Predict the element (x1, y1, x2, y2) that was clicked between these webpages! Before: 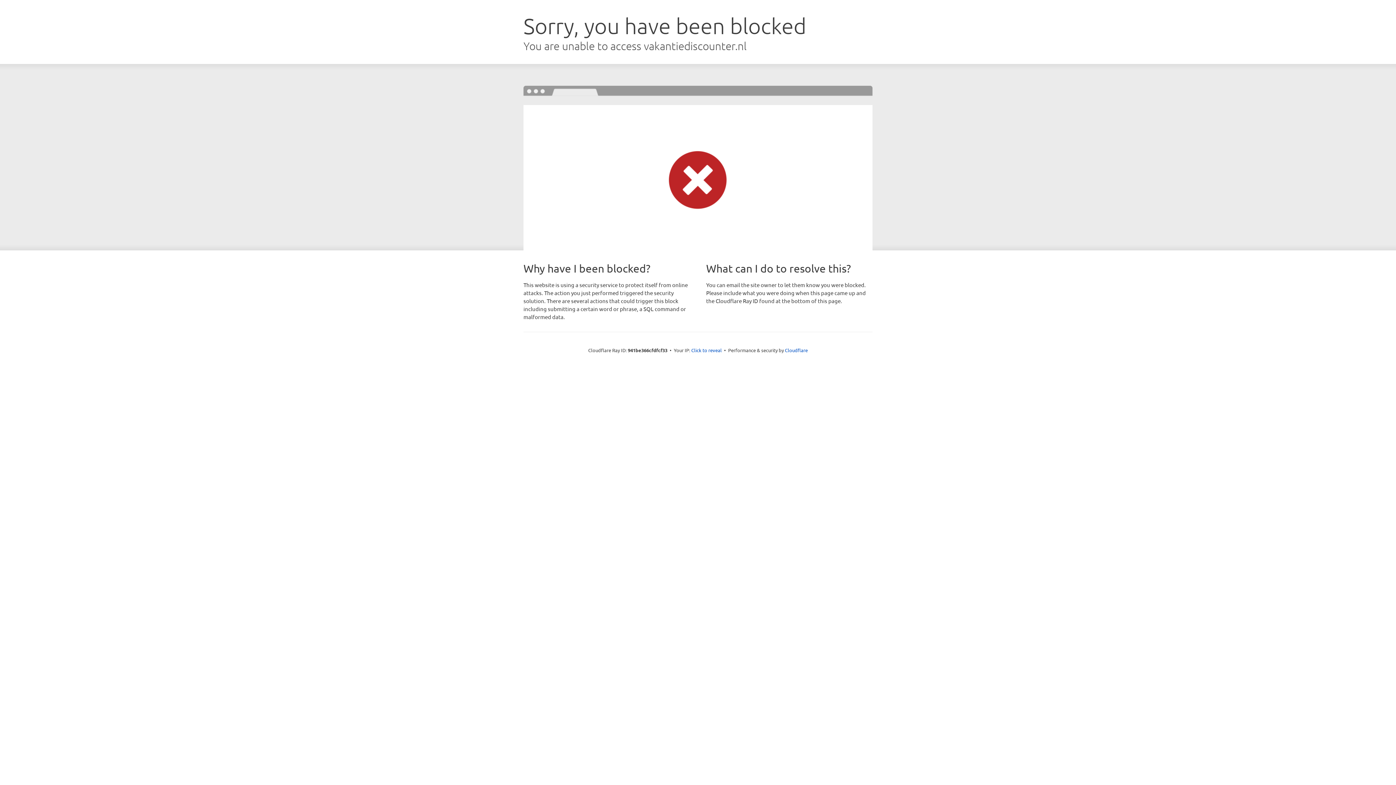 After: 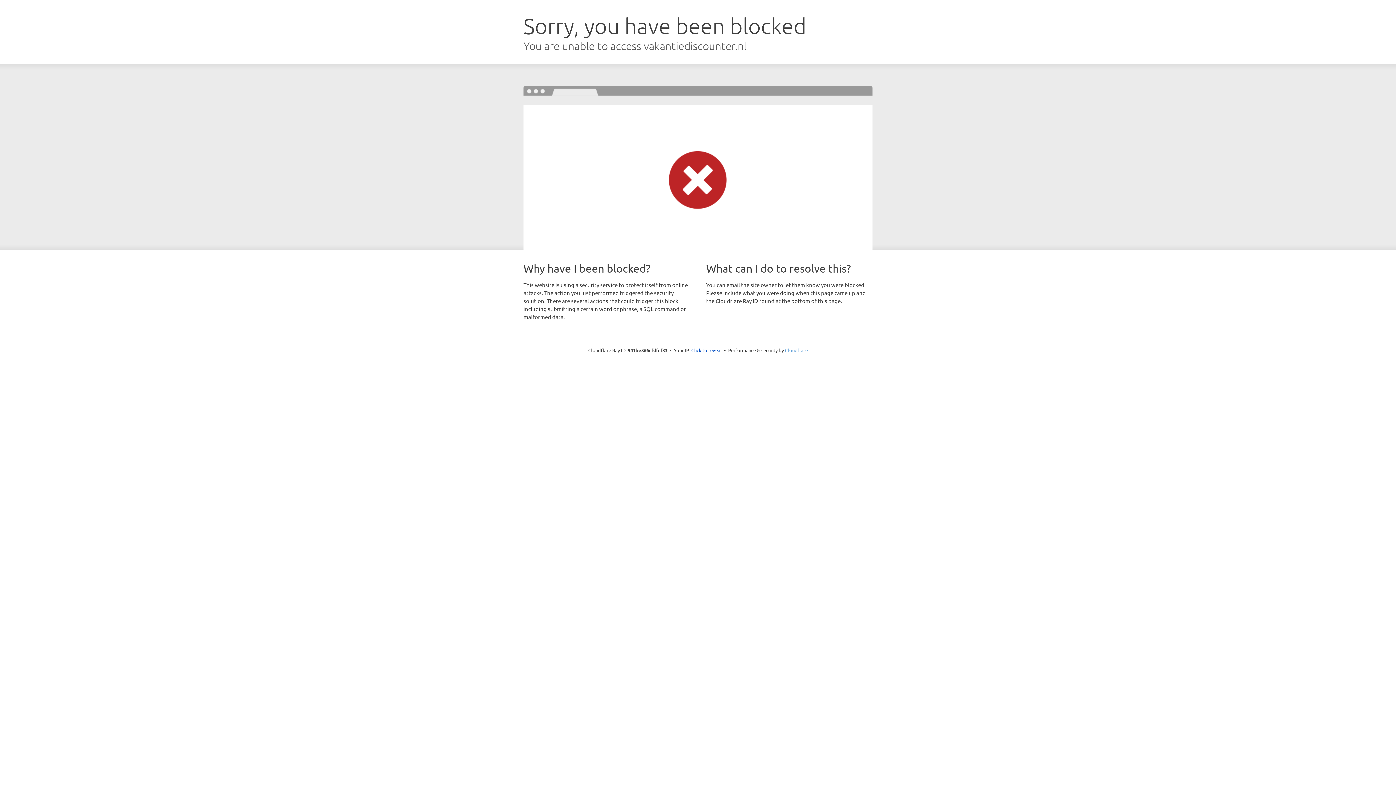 Action: bbox: (785, 347, 808, 353) label: Cloudflare